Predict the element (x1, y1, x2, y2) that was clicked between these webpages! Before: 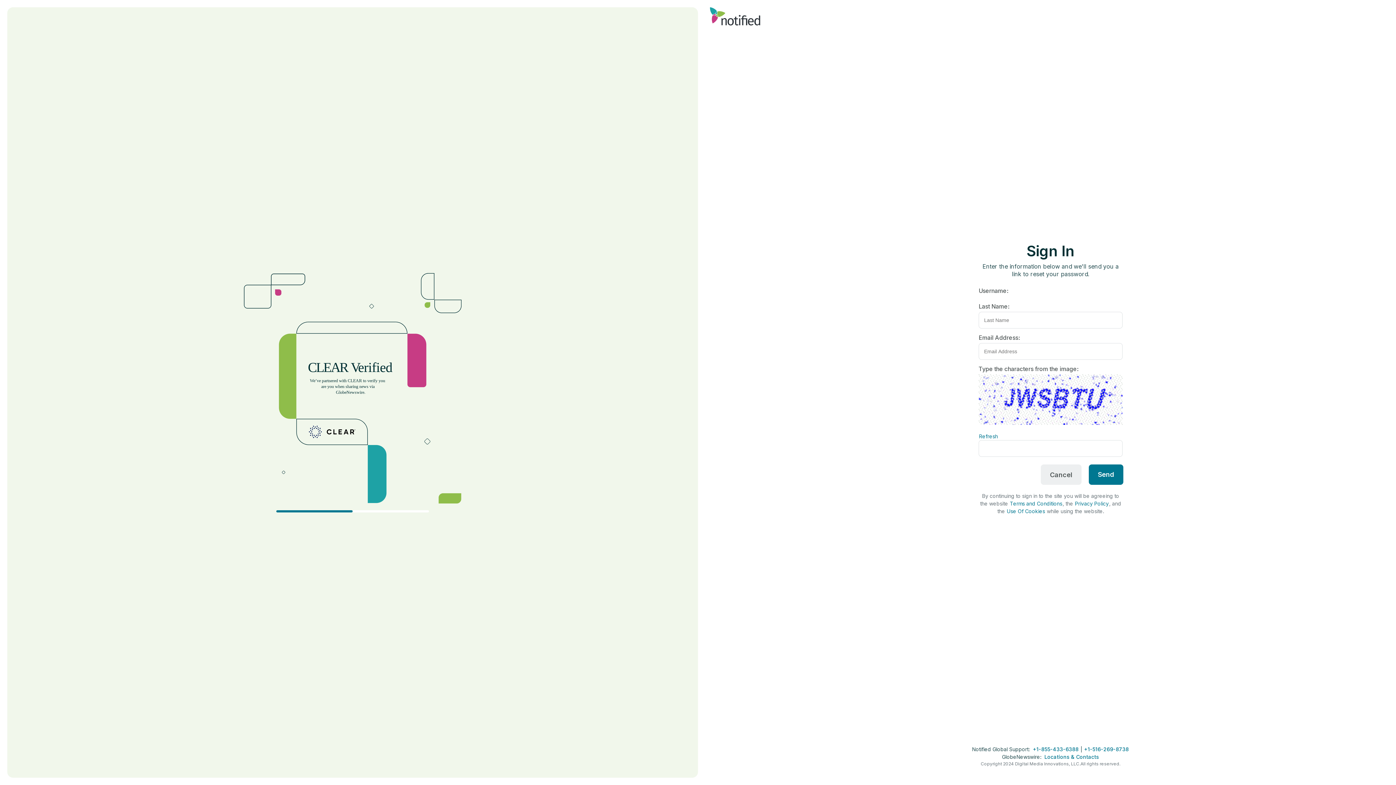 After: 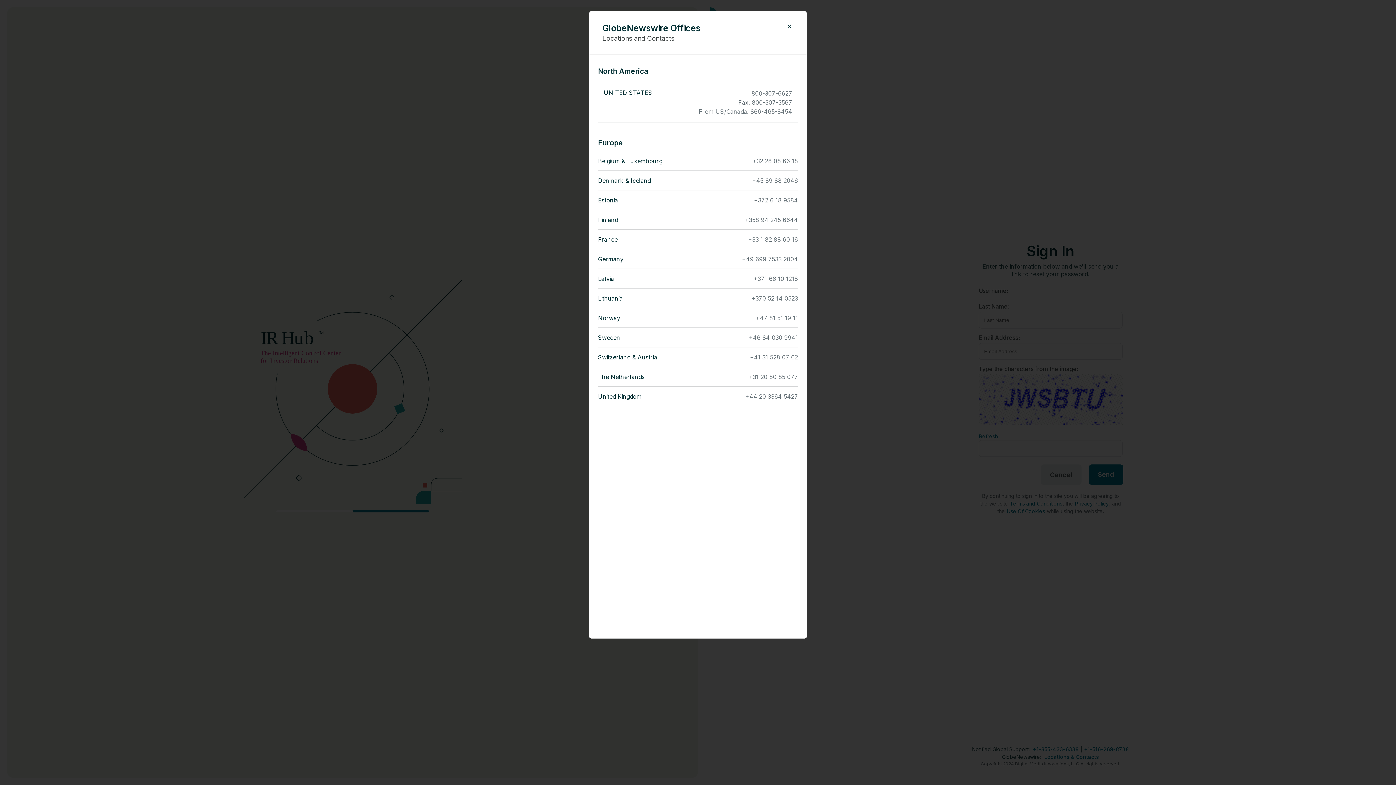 Action: label: Locations & Contacts bbox: (1044, 753, 1099, 760)